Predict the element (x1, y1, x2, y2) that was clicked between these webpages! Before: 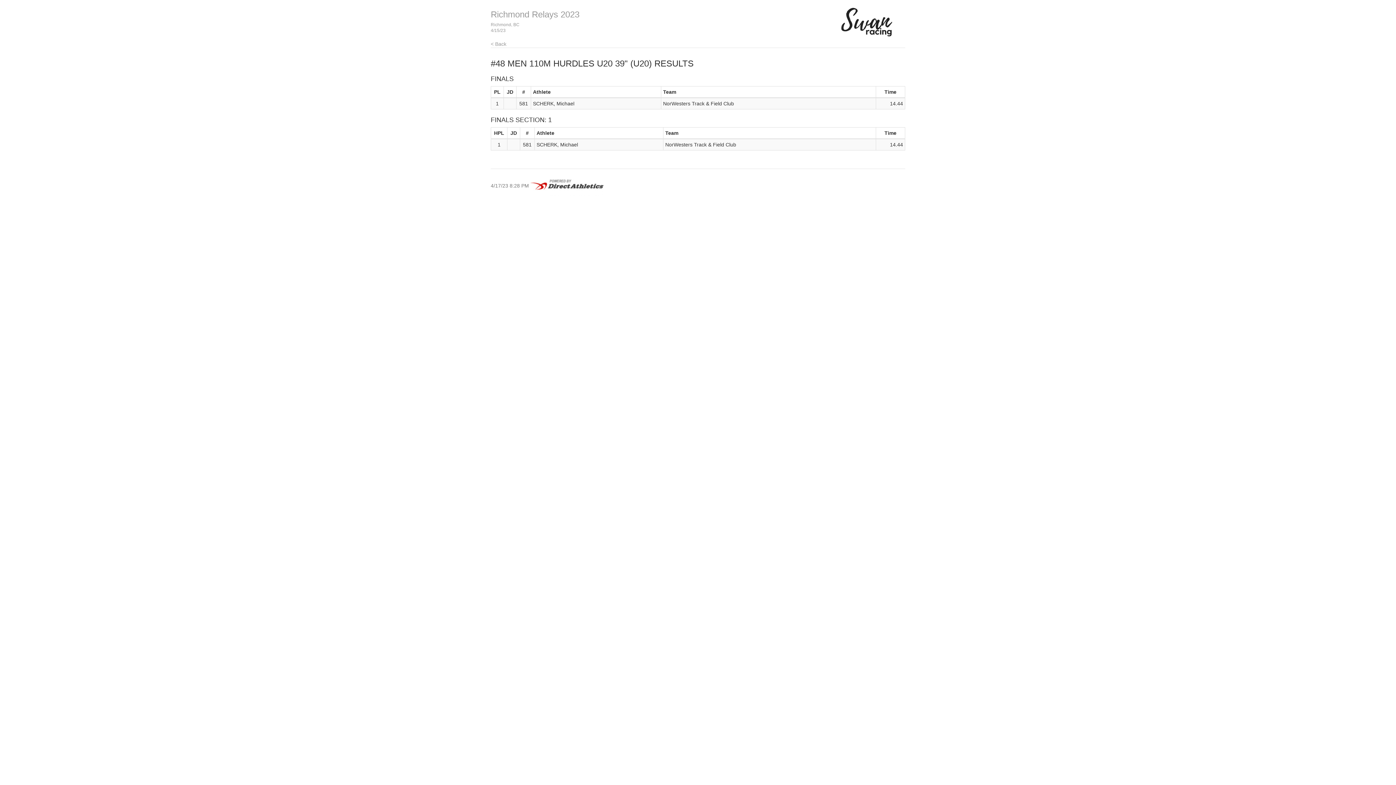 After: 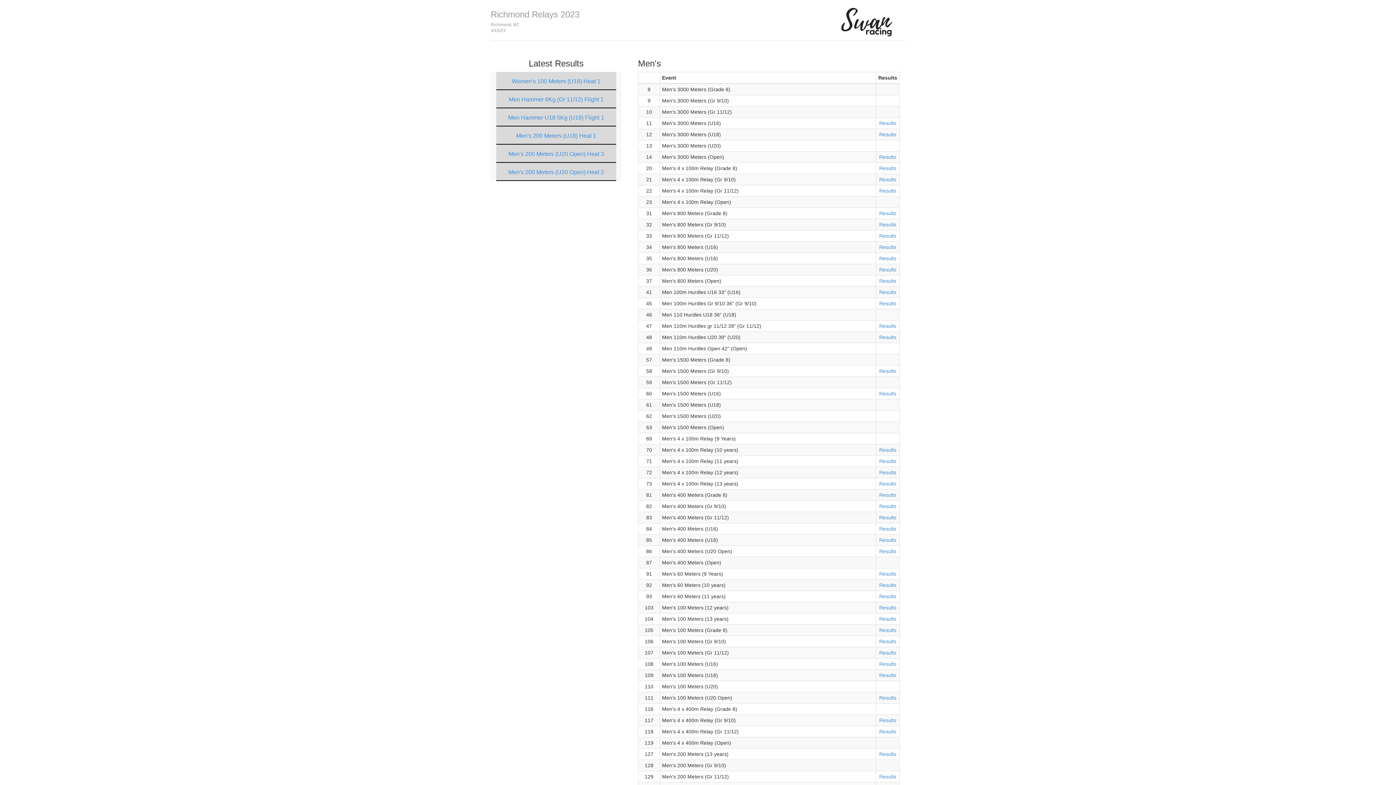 Action: label: Richmond Relays 2023 bbox: (490, 9, 579, 19)